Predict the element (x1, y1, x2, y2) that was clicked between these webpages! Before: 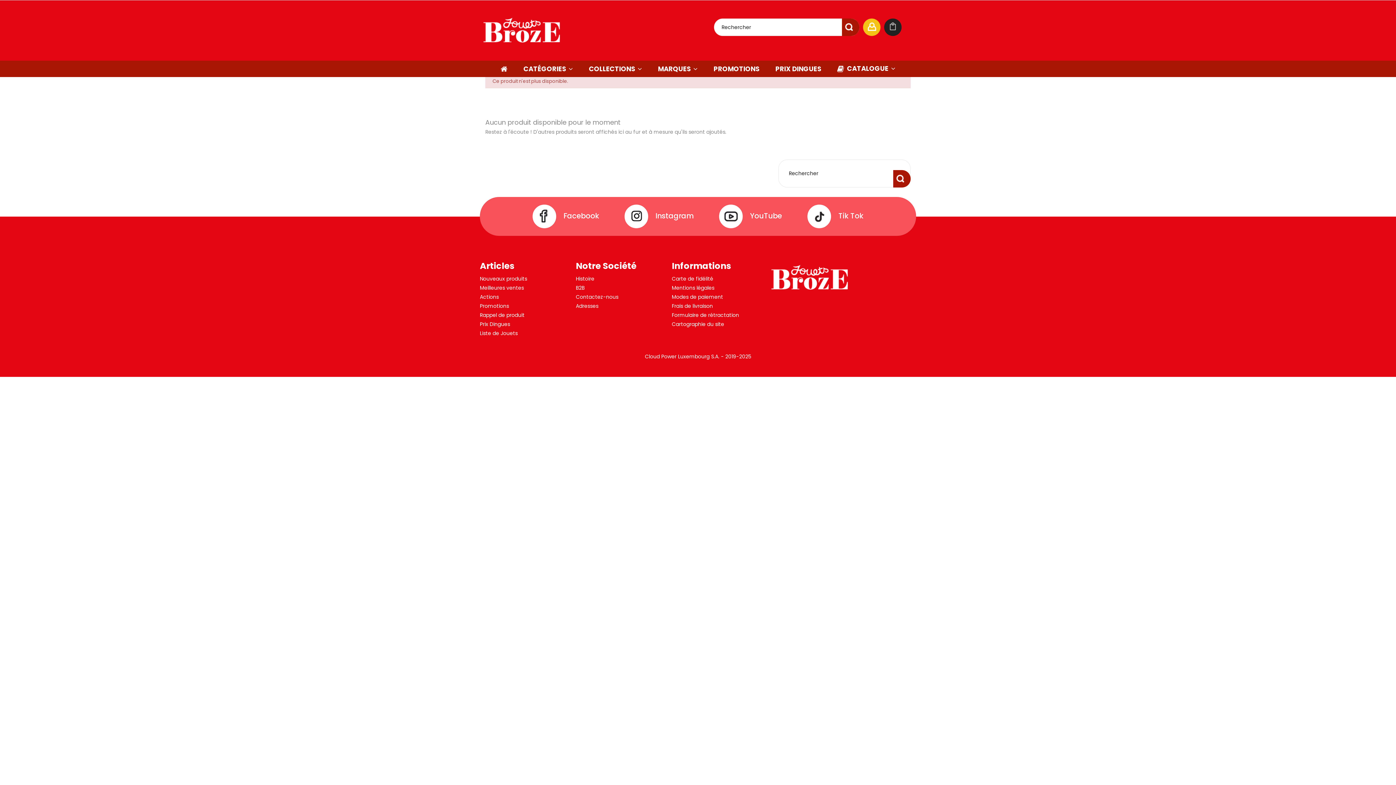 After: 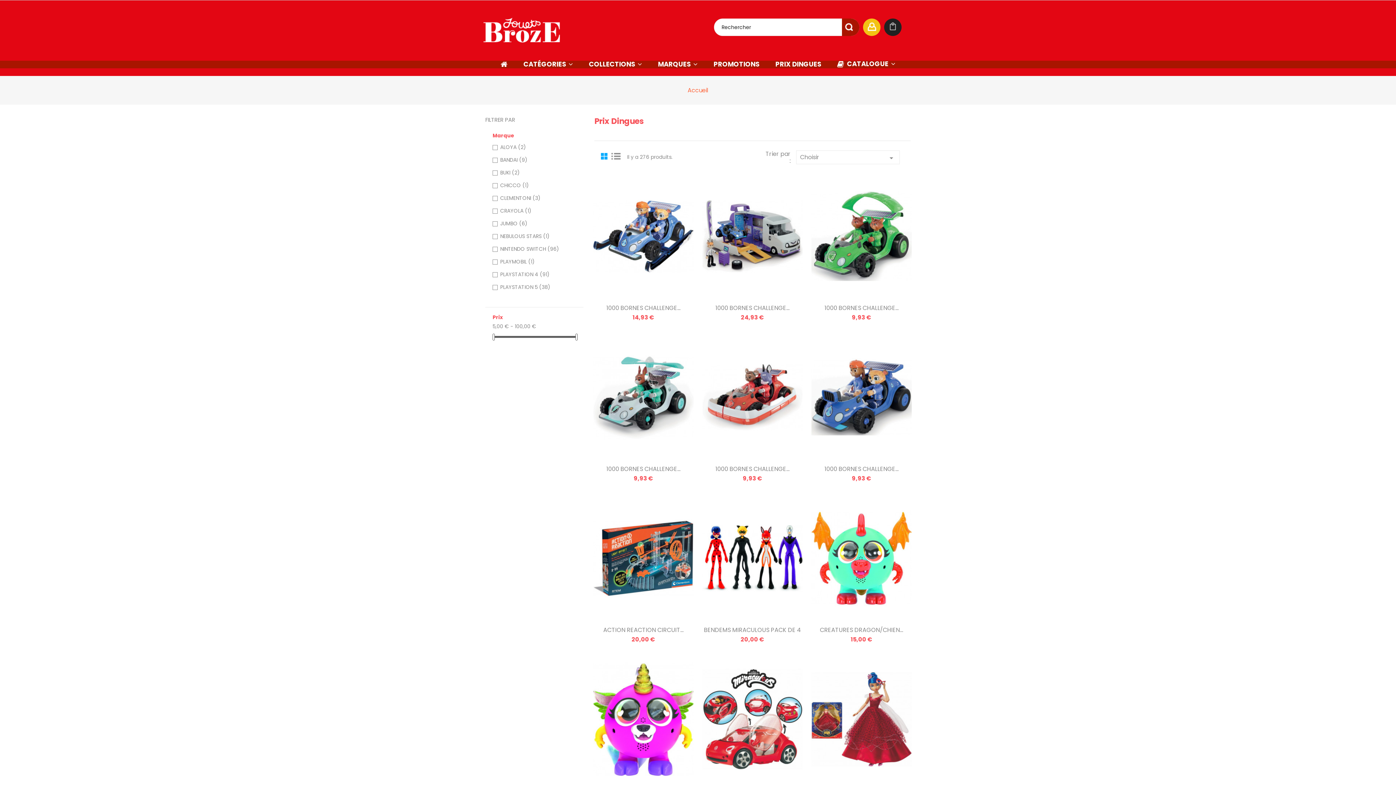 Action: label: Prix Dingues bbox: (480, 320, 510, 328)